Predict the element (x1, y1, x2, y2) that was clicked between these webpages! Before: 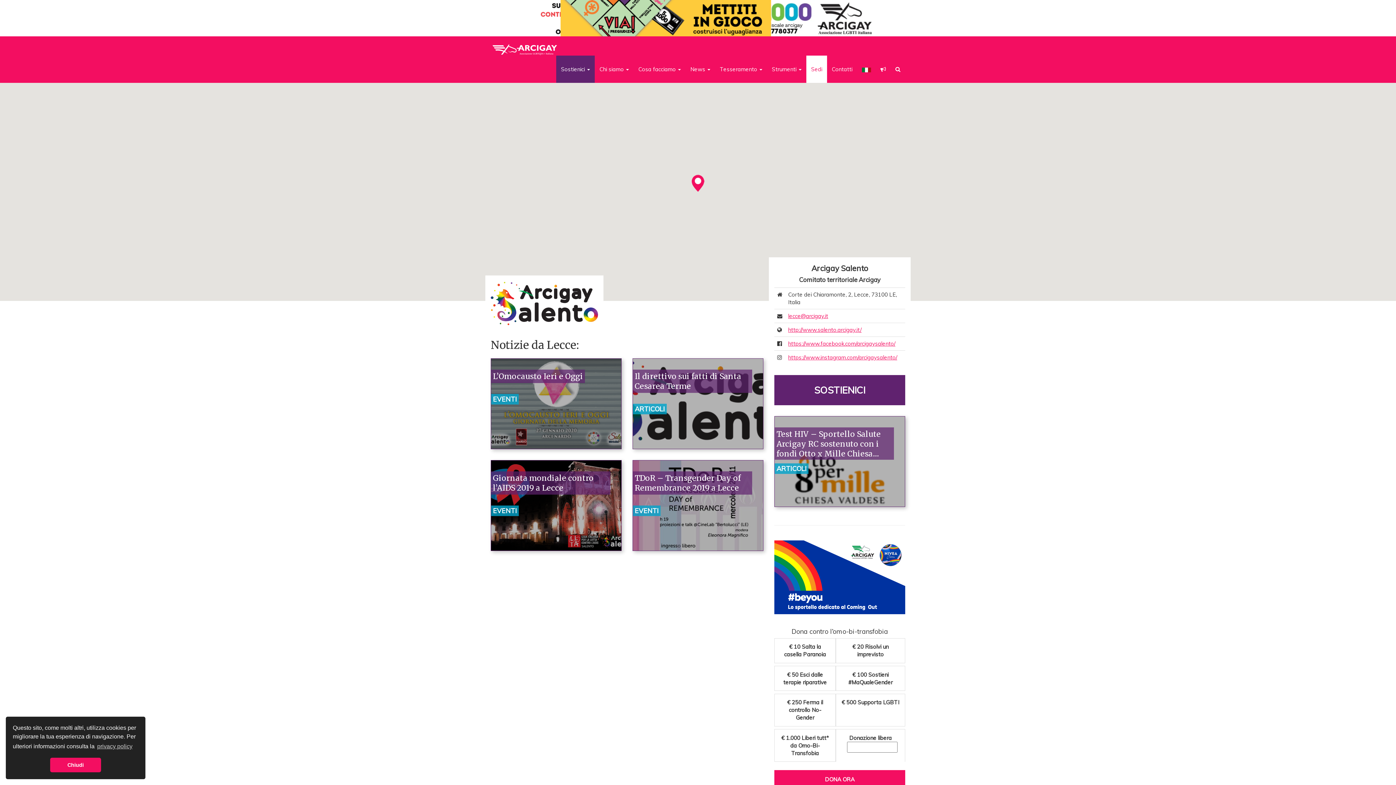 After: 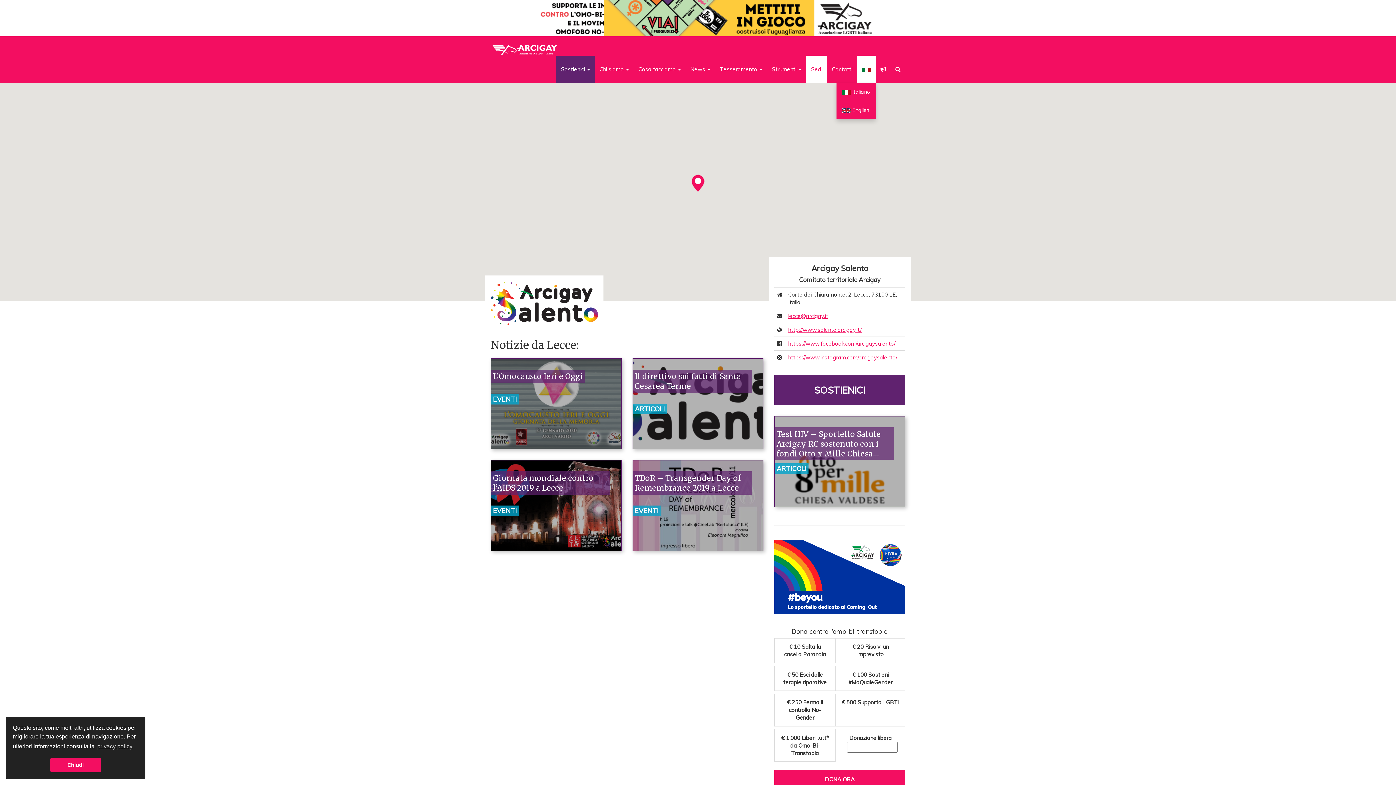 Action: bbox: (857, 55, 876, 82)